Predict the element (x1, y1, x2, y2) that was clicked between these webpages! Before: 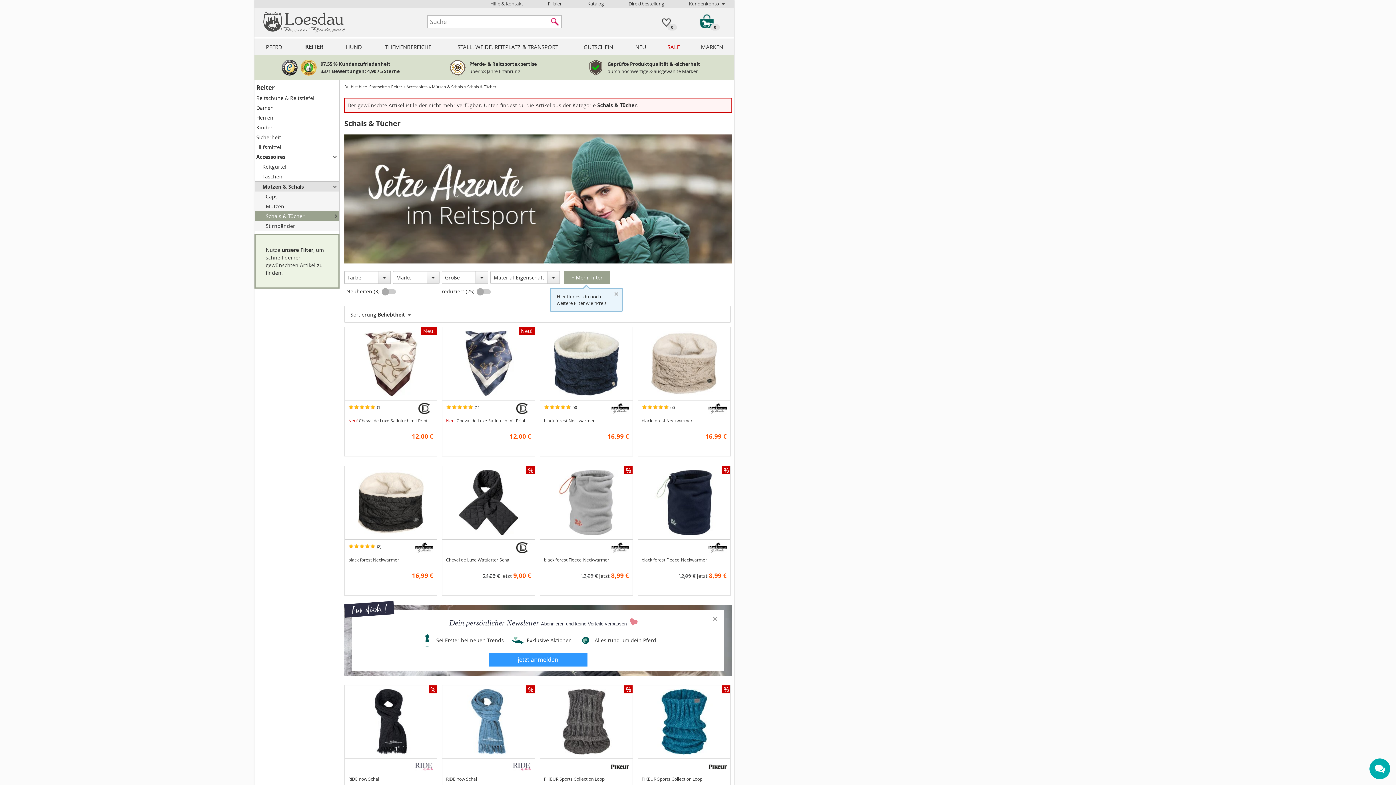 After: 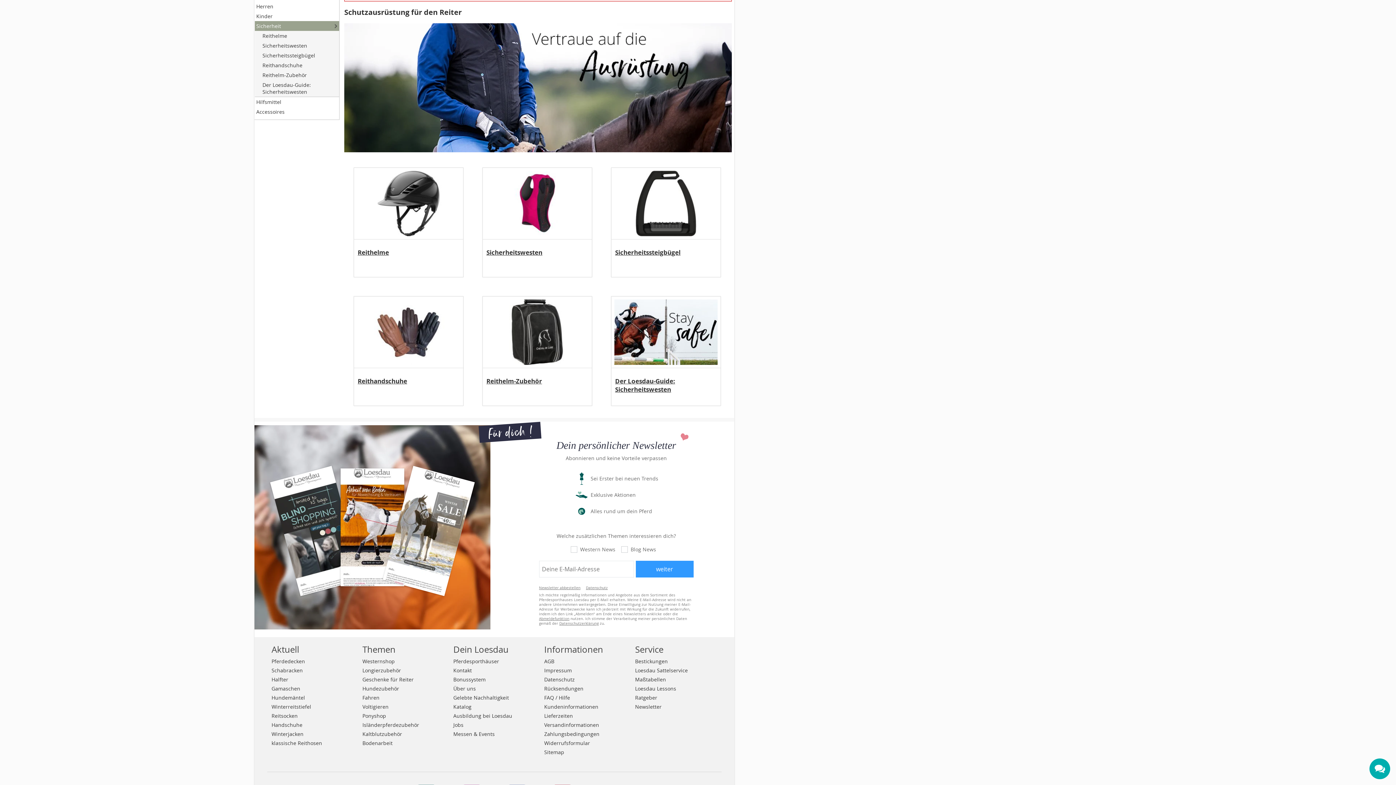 Action: bbox: (254, 132, 339, 142) label: Sicherheit